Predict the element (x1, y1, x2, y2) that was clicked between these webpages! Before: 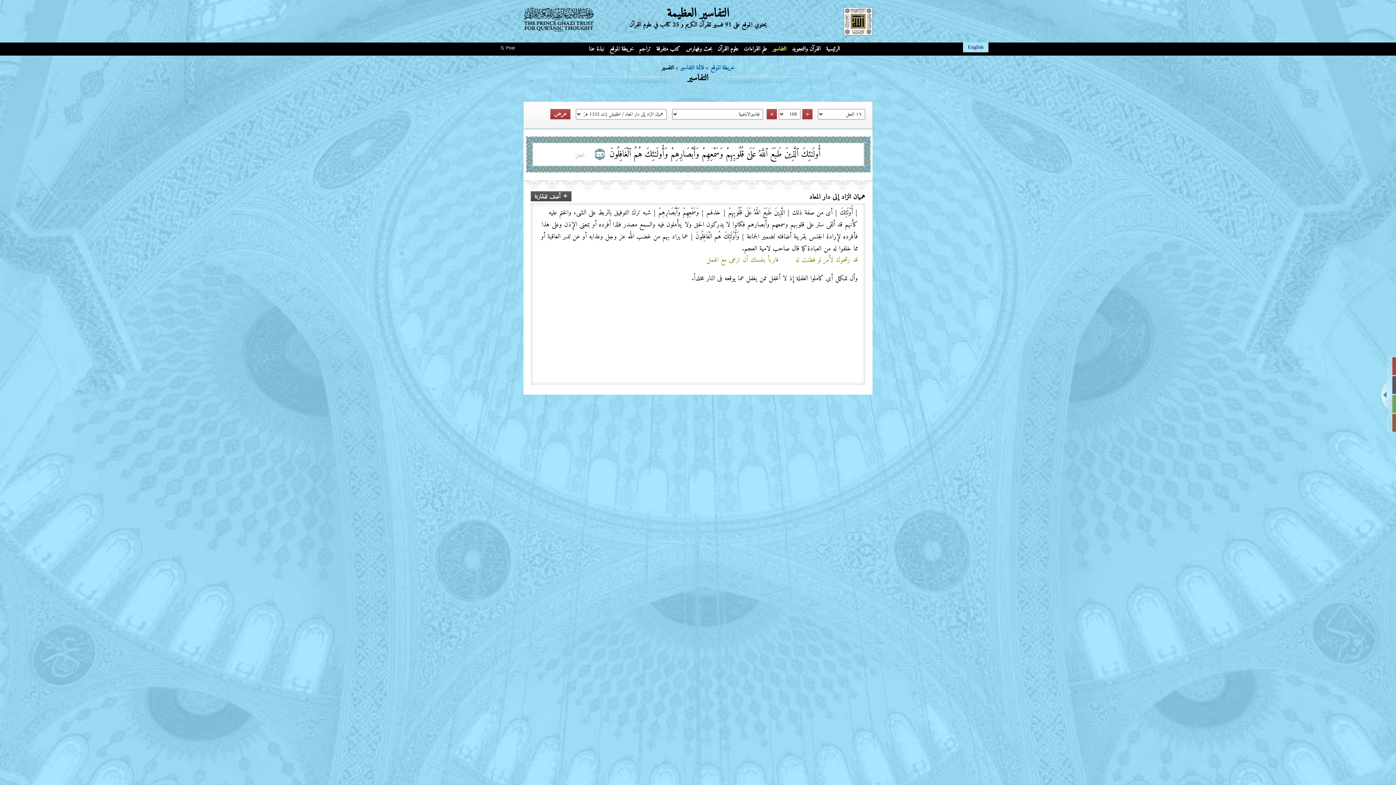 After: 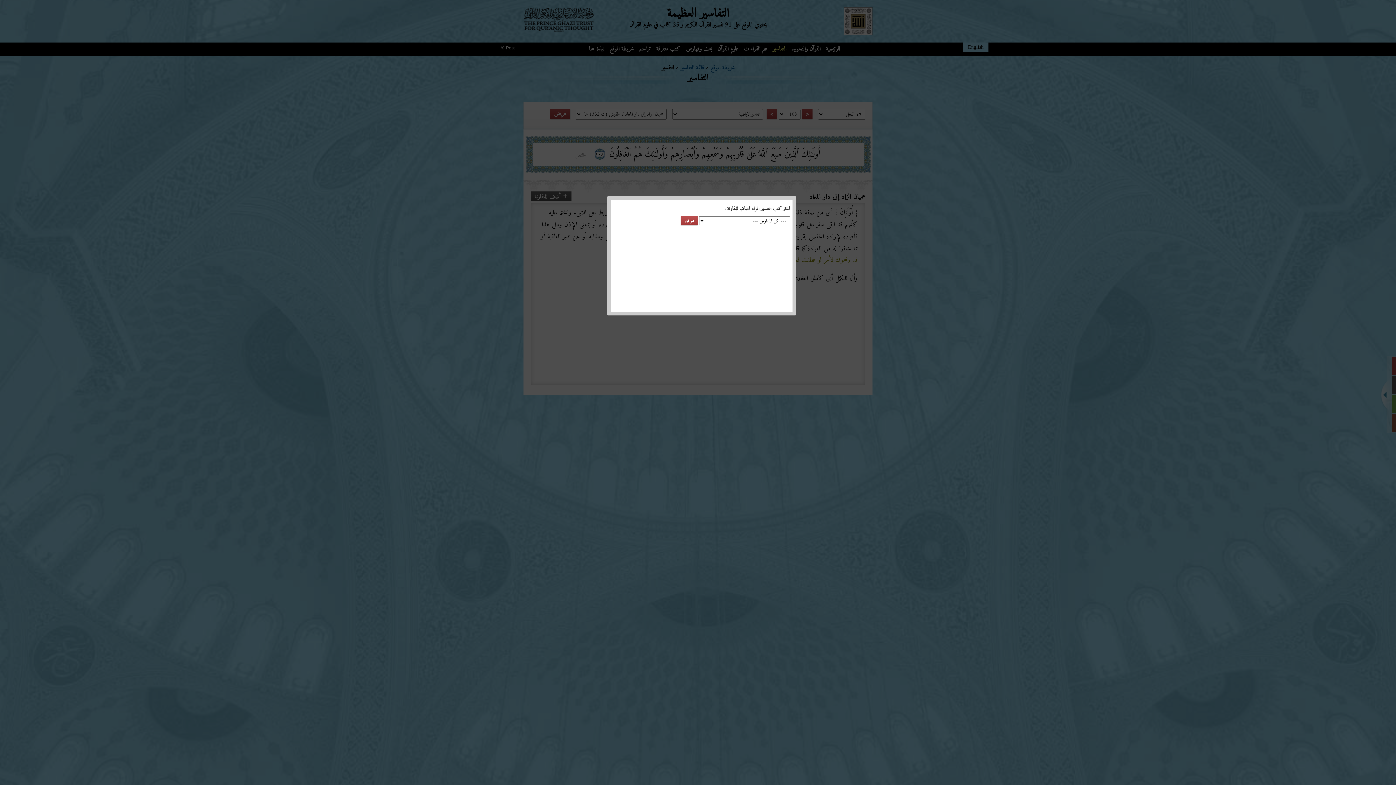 Action: label: أضف للمقارنة bbox: (534, 192, 568, 201)